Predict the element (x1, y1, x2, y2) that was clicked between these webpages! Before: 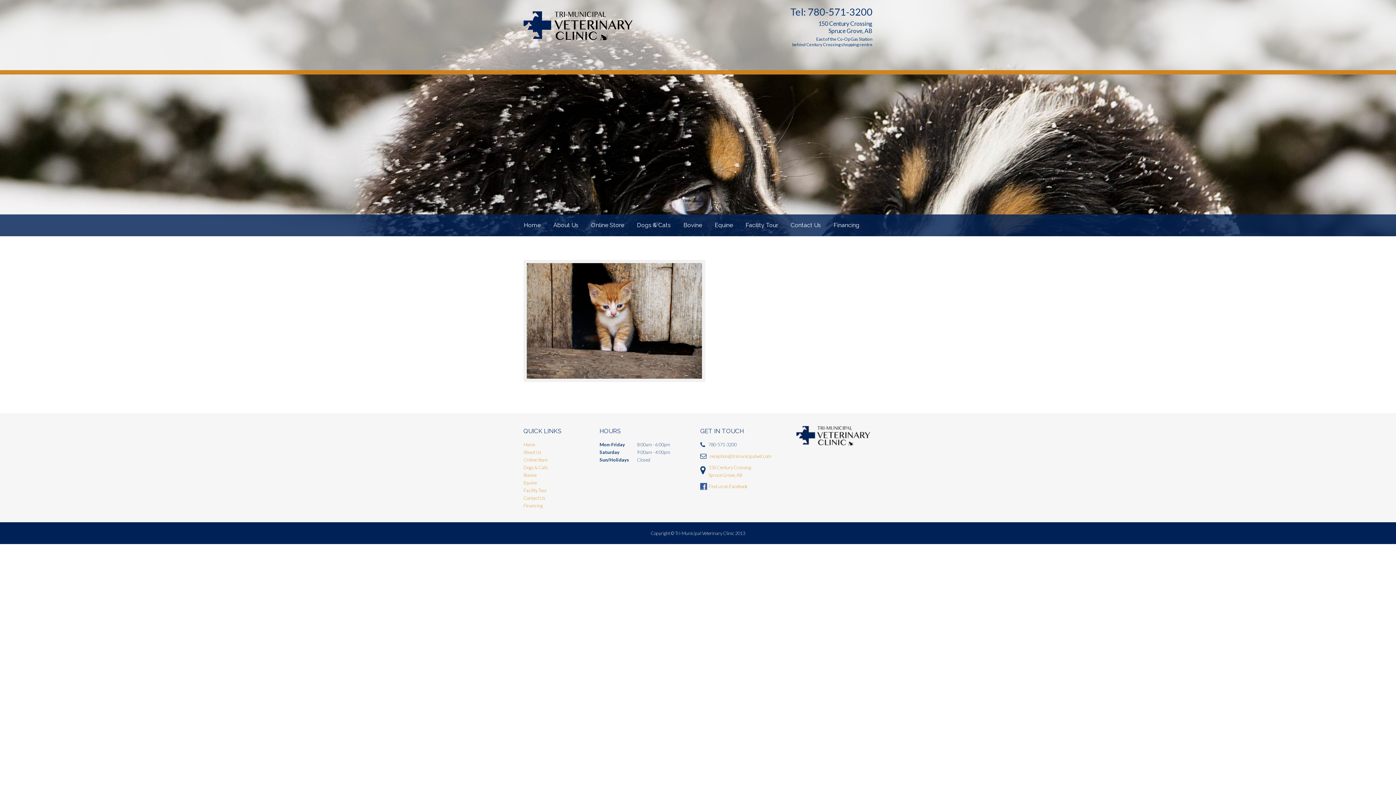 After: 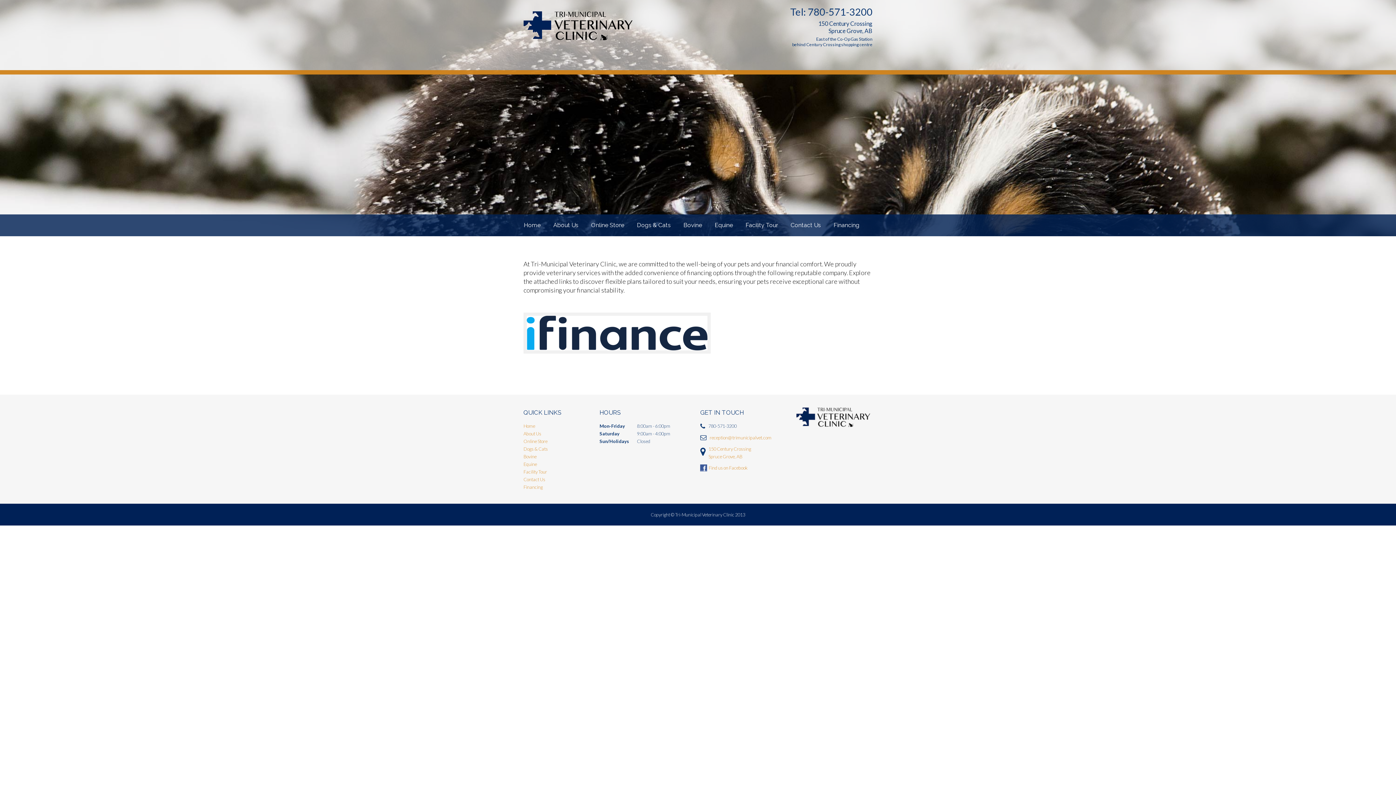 Action: label: Financing bbox: (523, 503, 542, 508)